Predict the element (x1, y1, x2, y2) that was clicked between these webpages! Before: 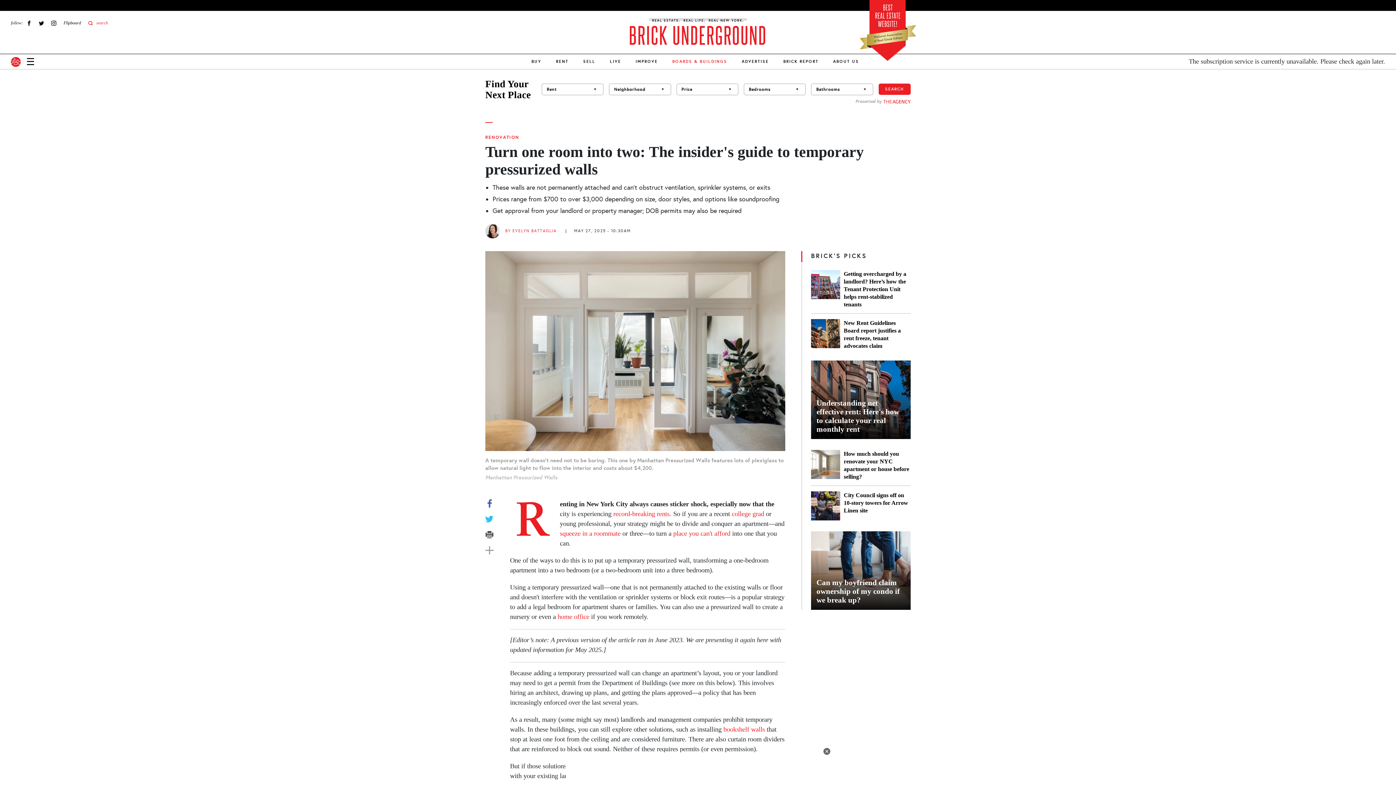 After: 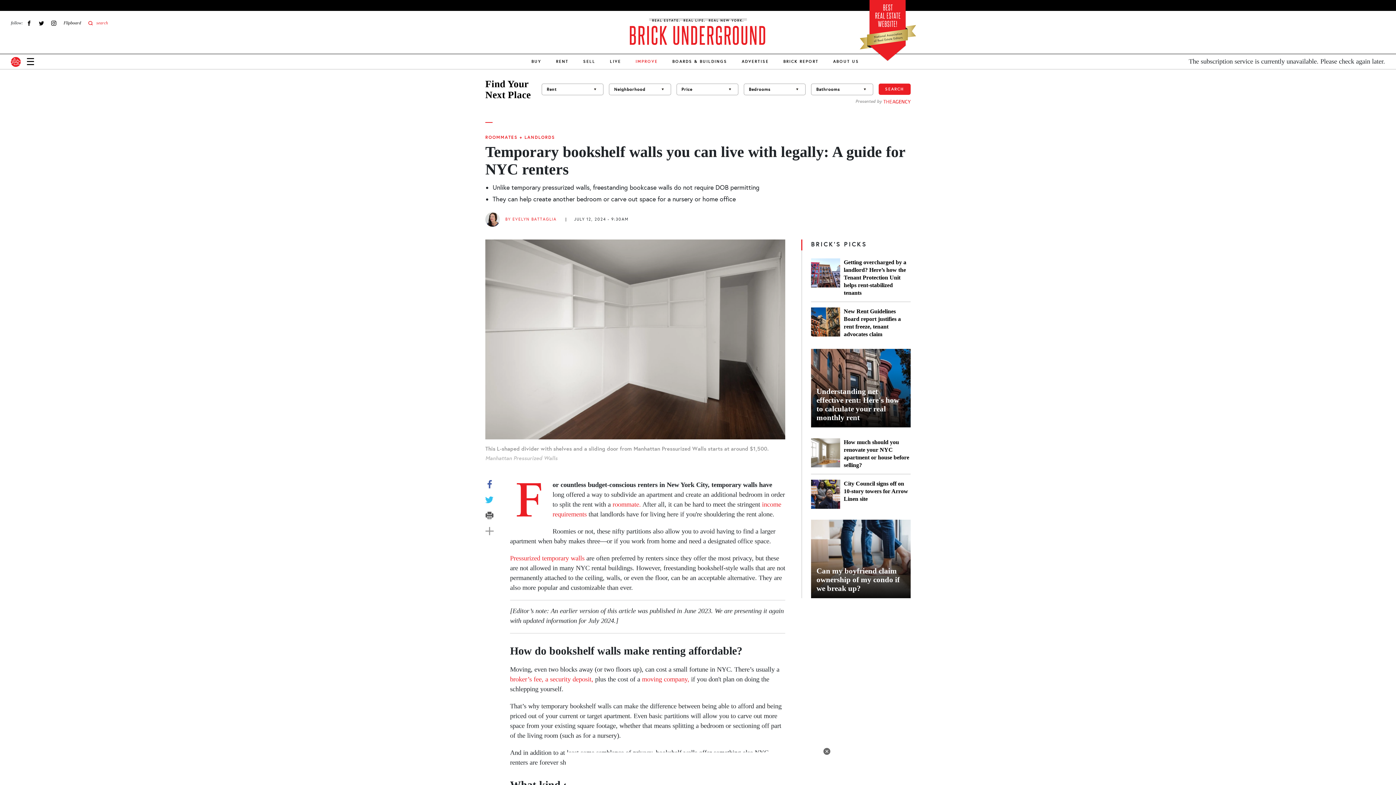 Action: label: bookshelf walls bbox: (723, 726, 765, 733)